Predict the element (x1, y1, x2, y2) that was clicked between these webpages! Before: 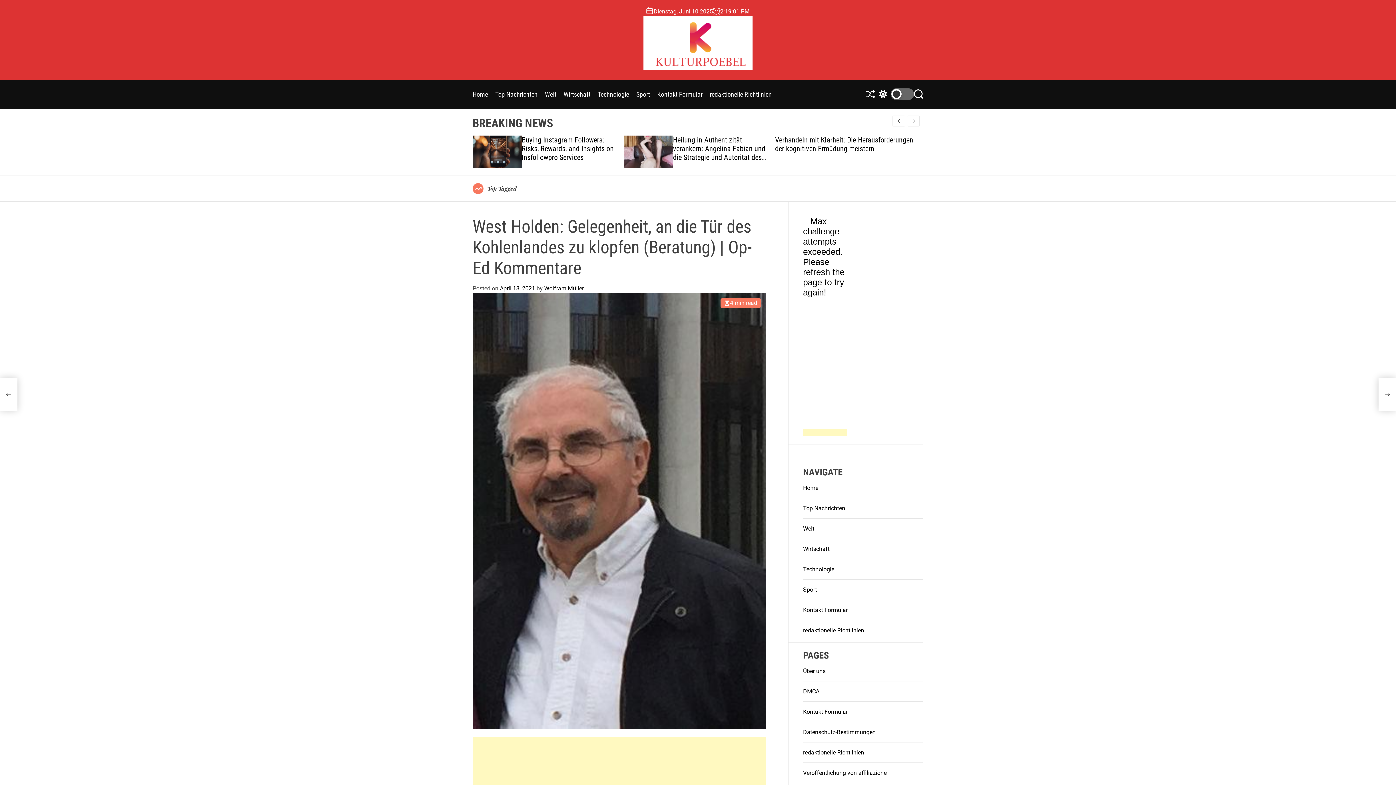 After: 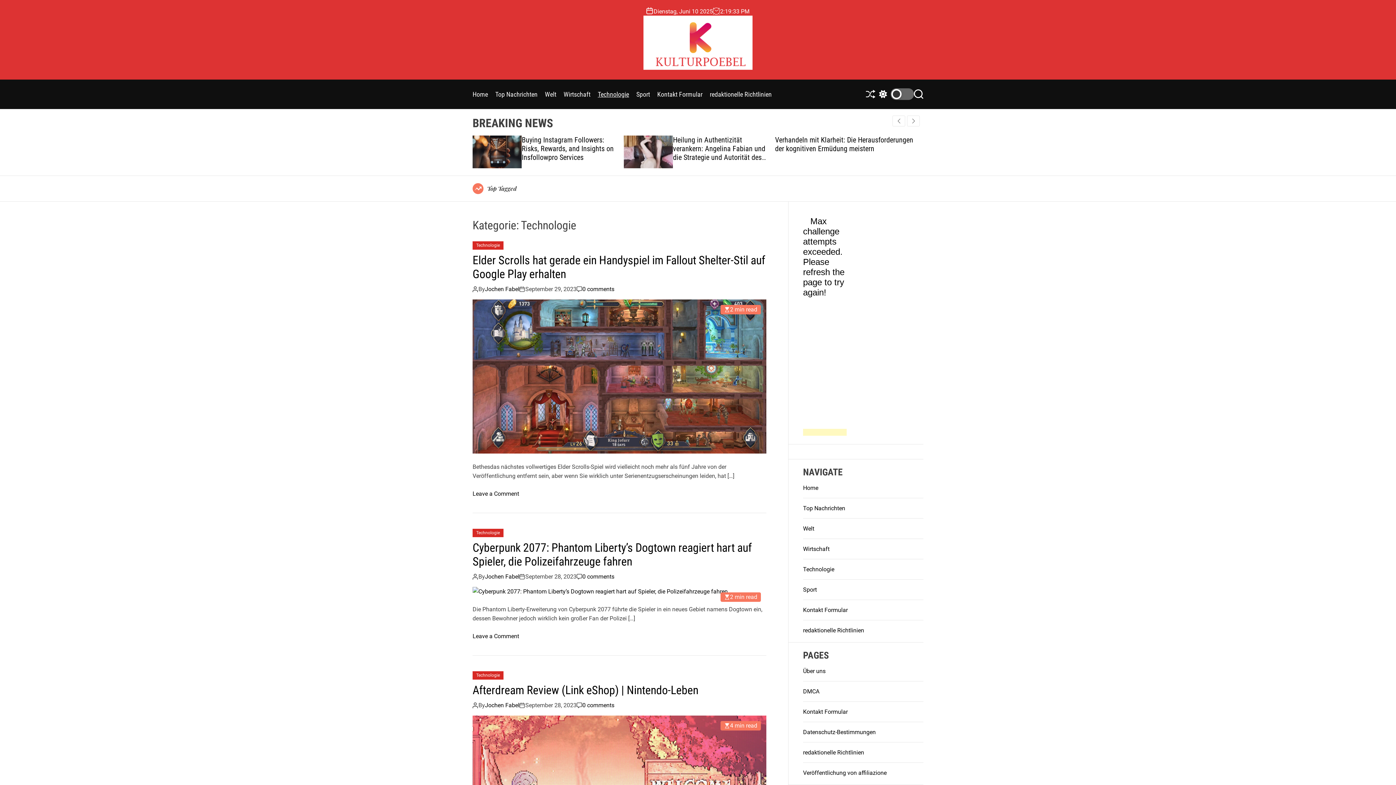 Action: label: Technologie bbox: (597, 86, 629, 101)